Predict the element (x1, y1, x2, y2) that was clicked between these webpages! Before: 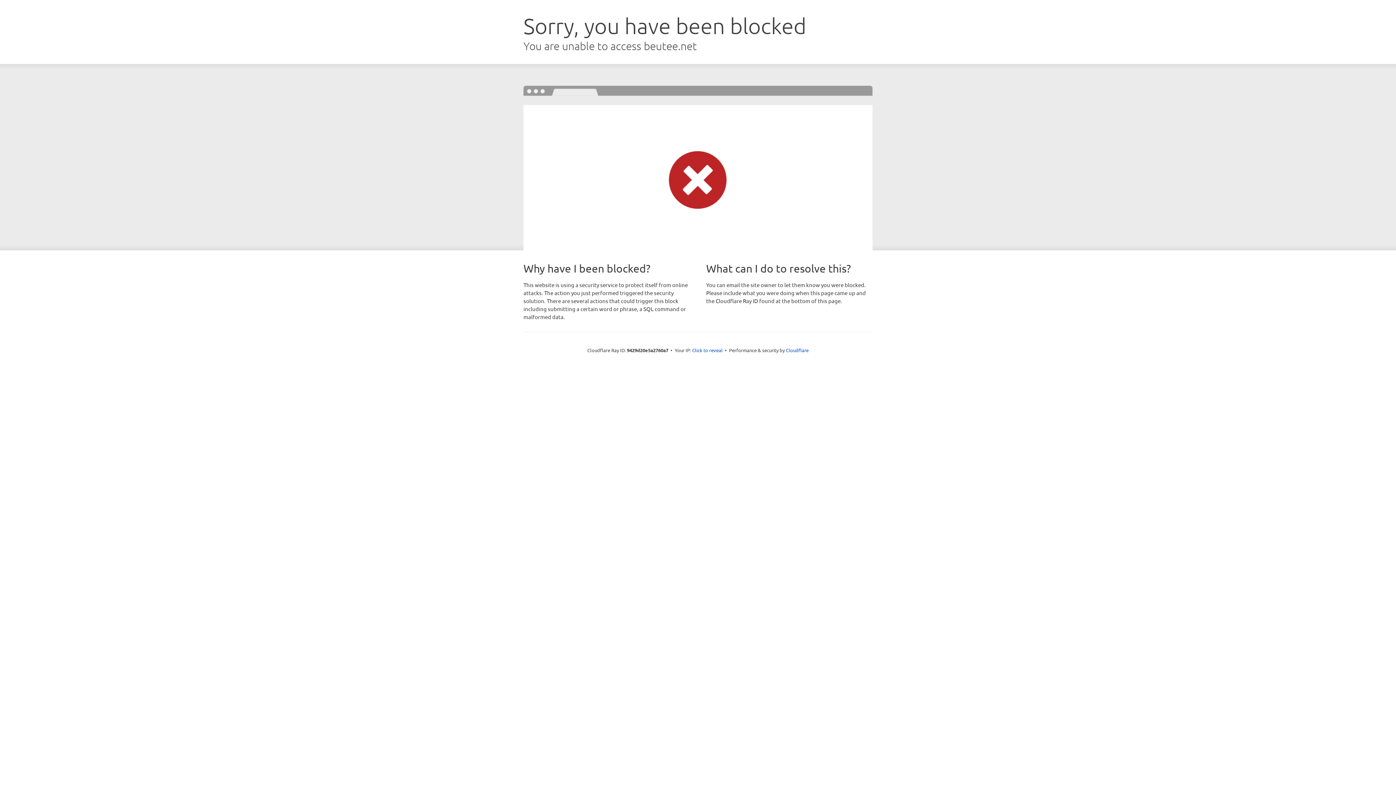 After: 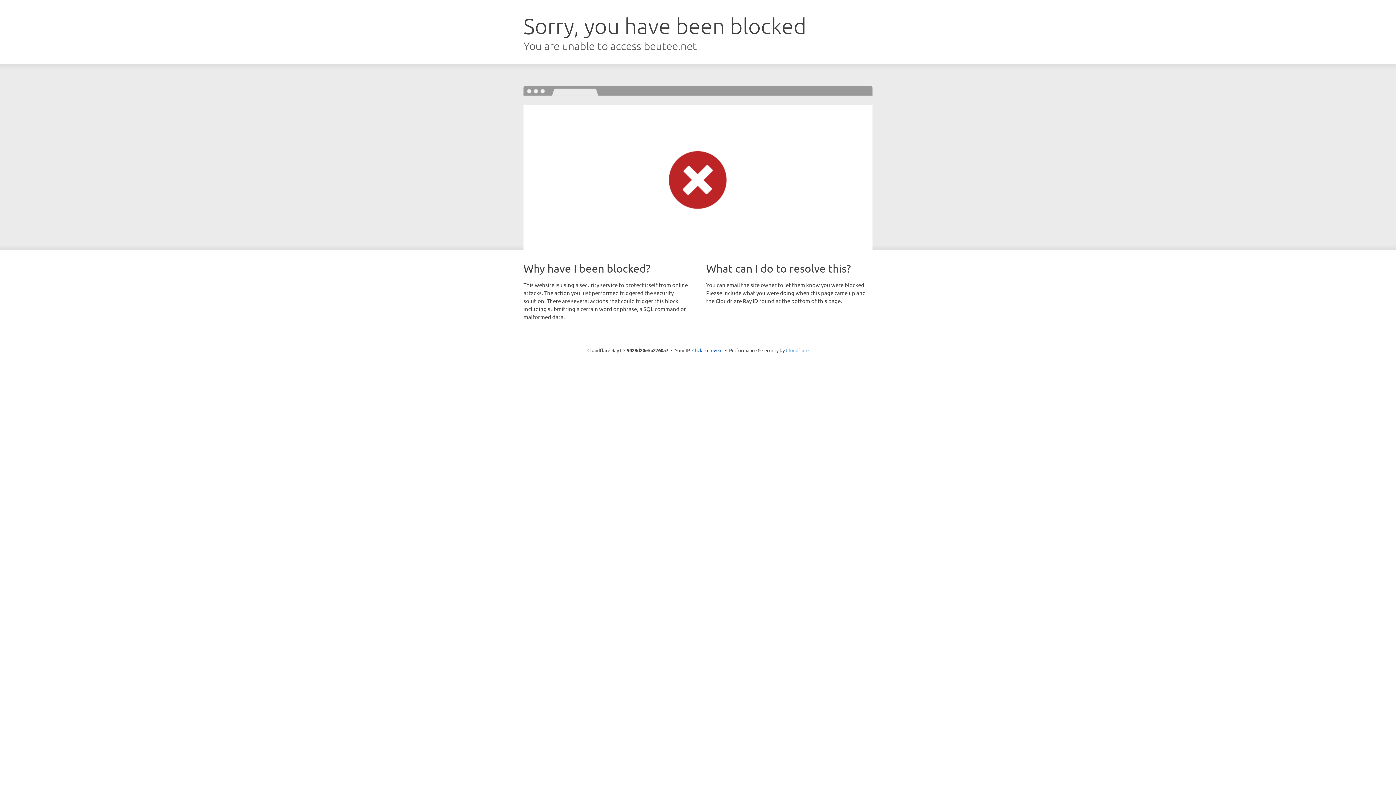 Action: label: Cloudflare bbox: (786, 347, 808, 353)